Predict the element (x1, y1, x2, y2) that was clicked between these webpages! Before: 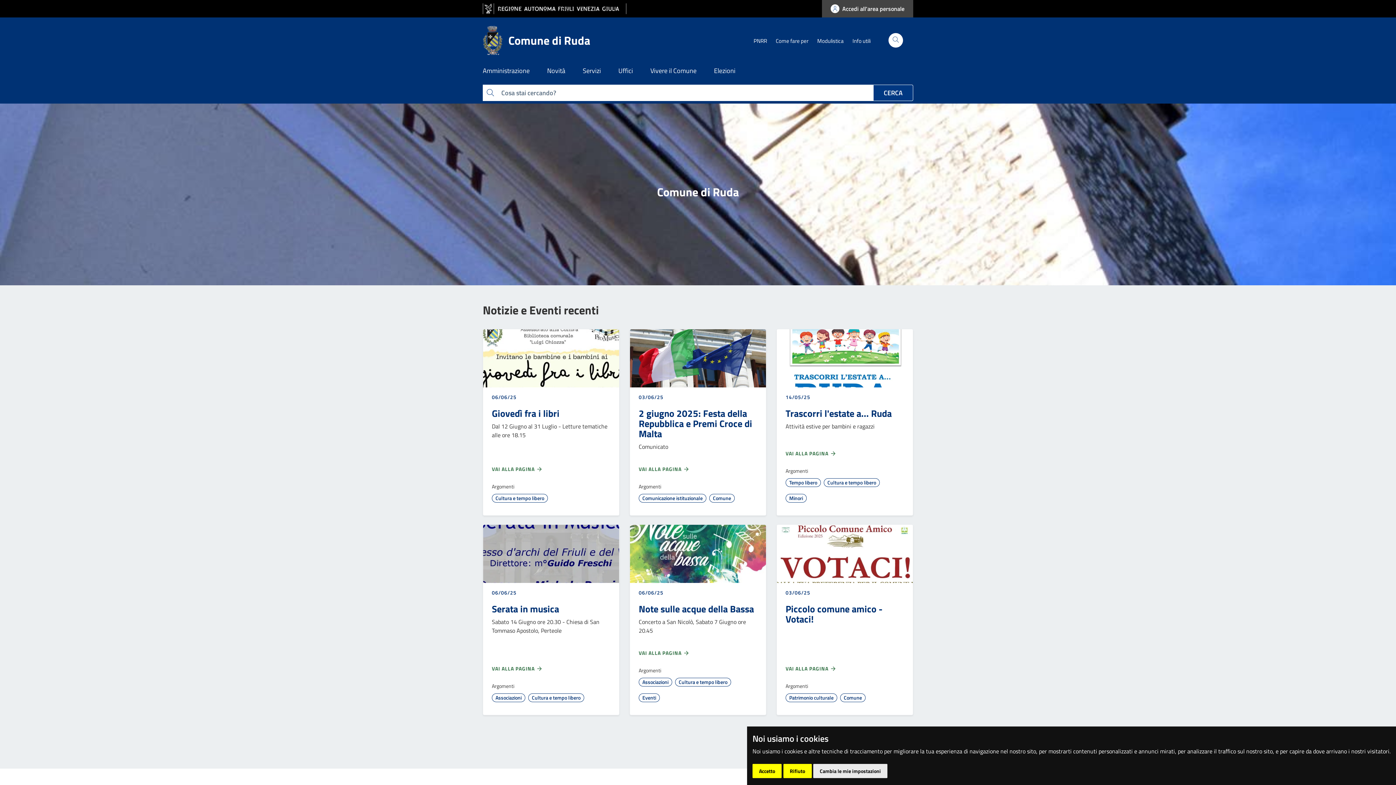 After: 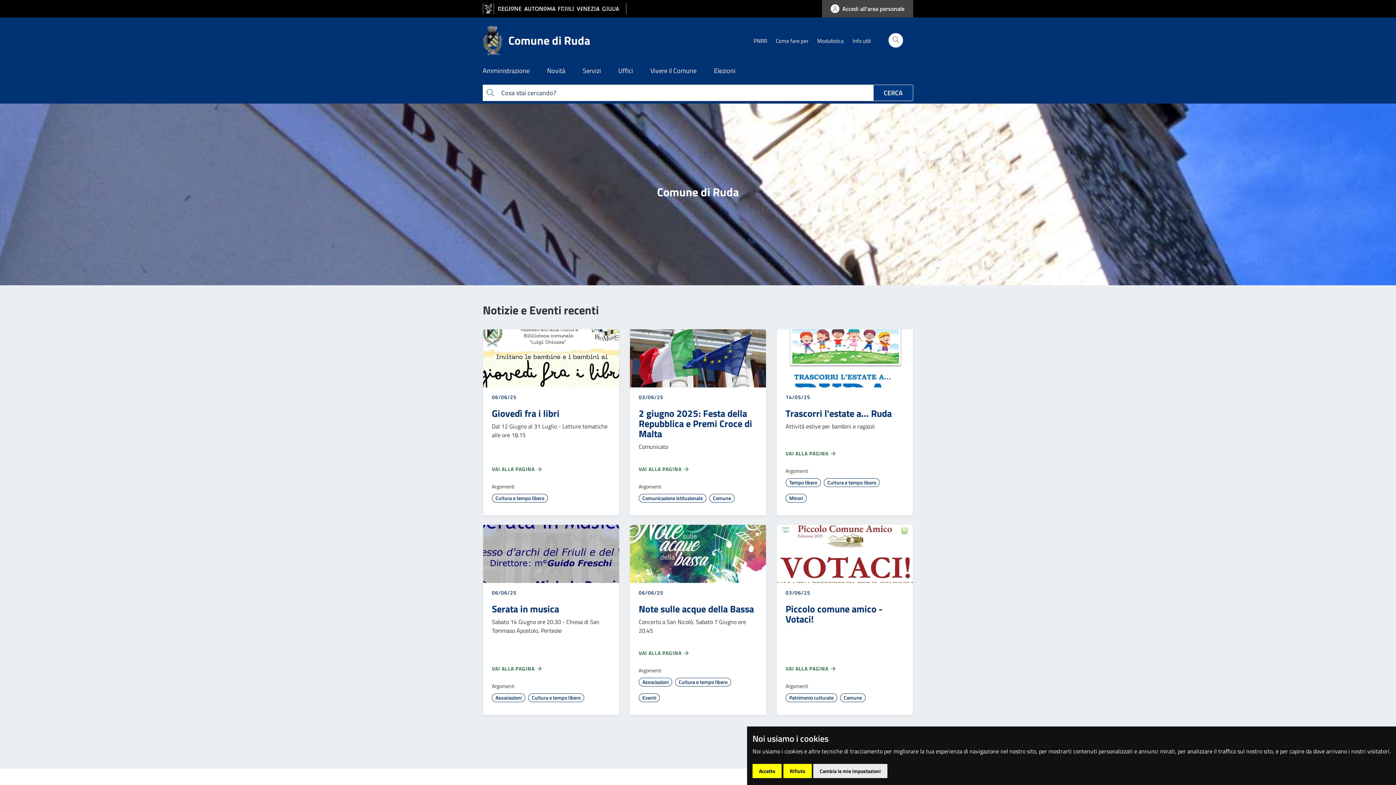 Action: label: vai al sito della Regione Autonoma Friuli Venezia Giulia bbox: (482, 3, 626, 14)